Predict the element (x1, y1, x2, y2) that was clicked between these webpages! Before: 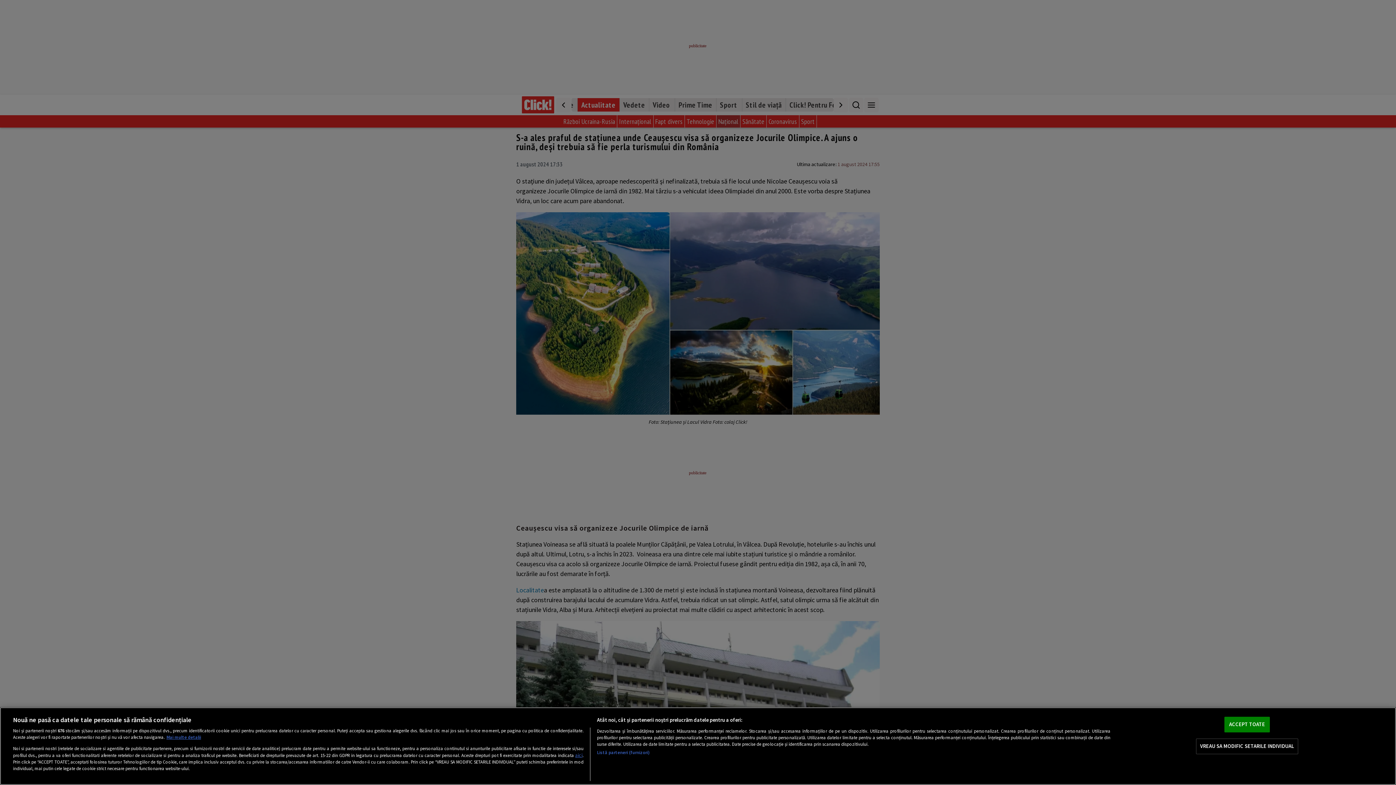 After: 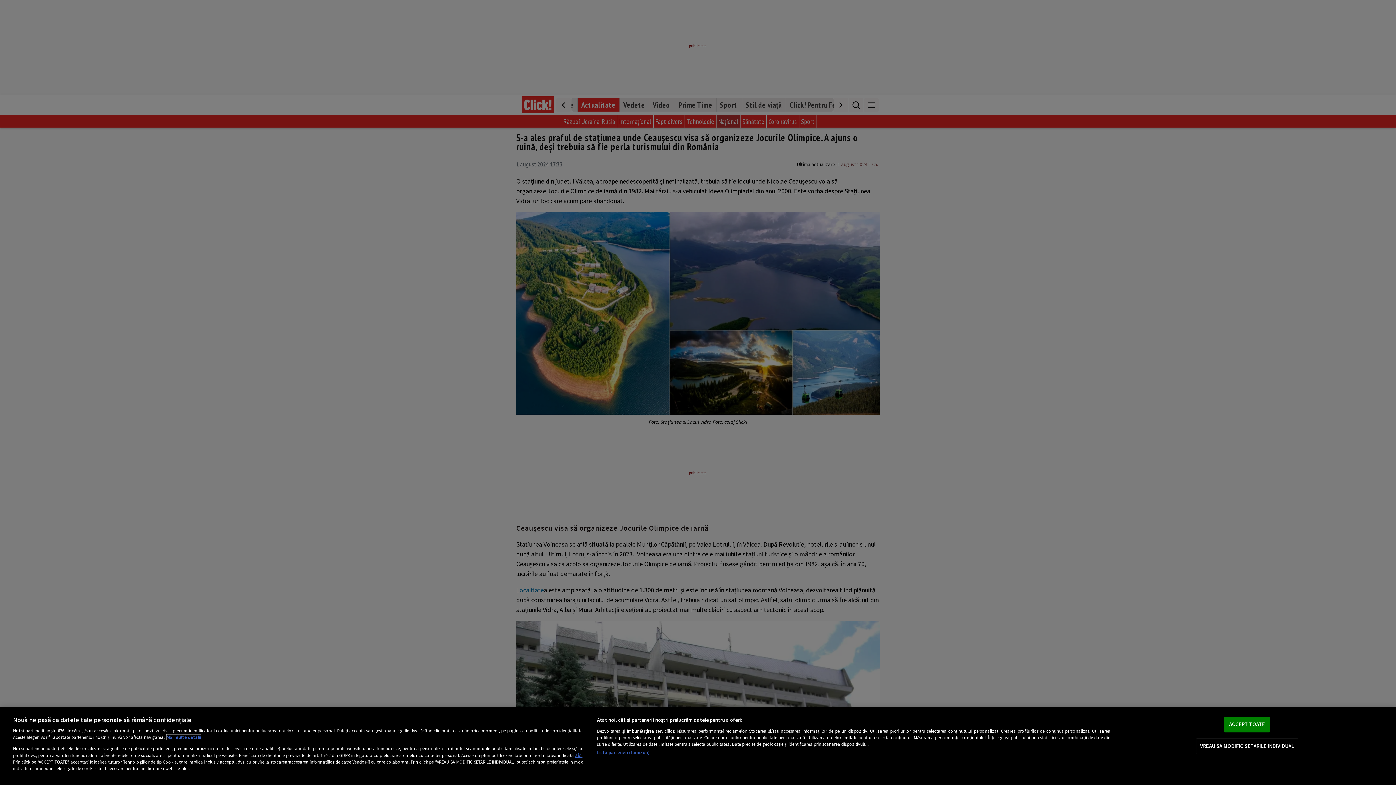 Action: bbox: (166, 734, 201, 740) label: Mai multe informații despre confidențialitatea datelor dvs., se deschide într-o fereastră nouă